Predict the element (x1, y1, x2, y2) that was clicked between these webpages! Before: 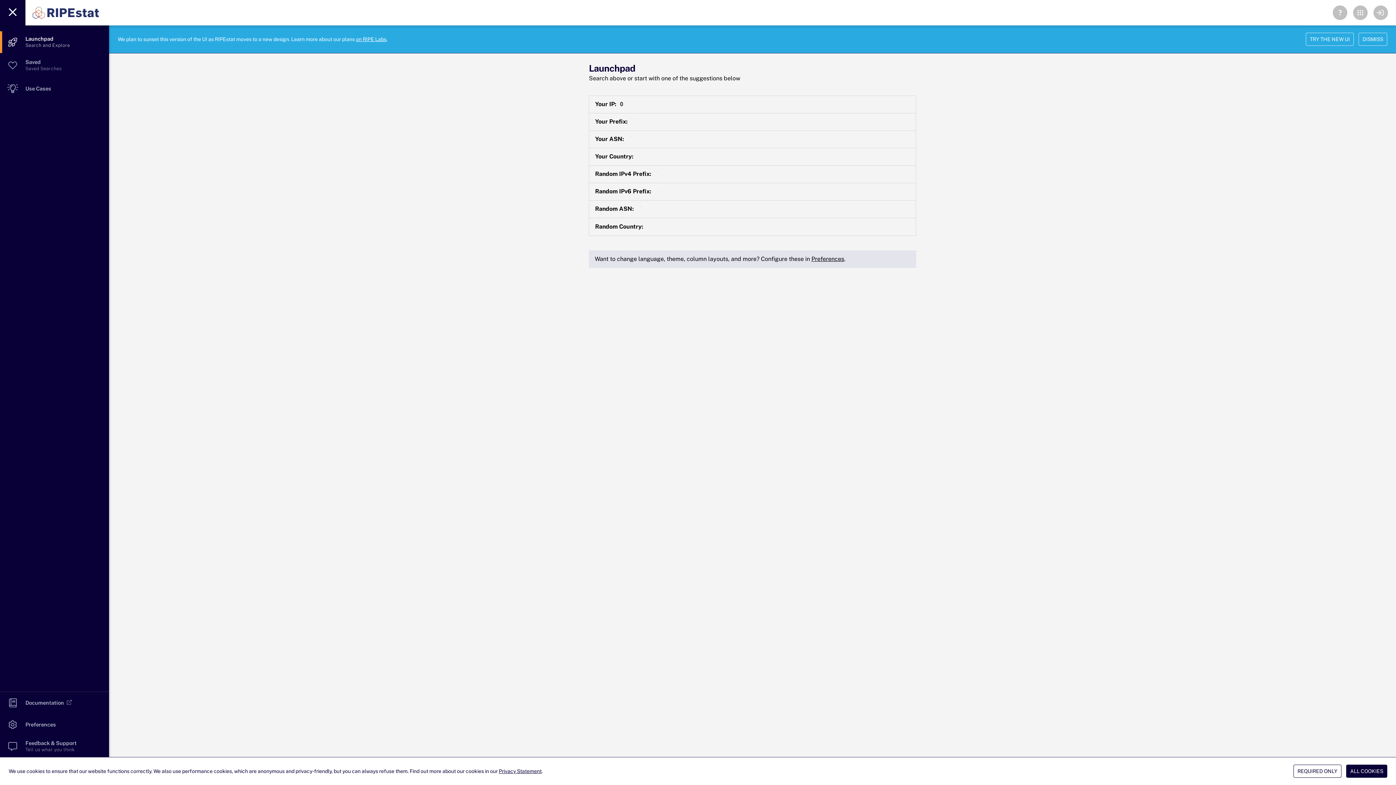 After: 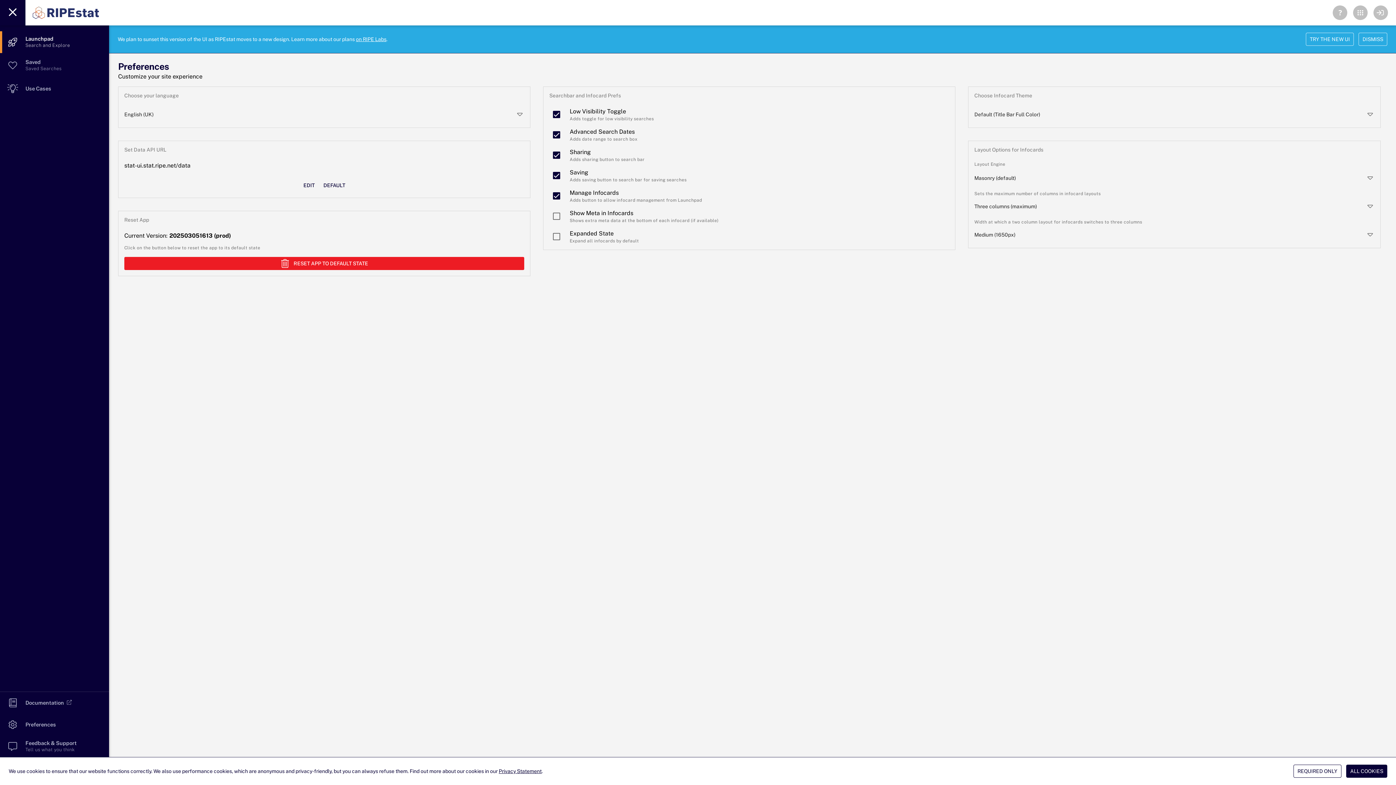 Action: bbox: (811, 255, 844, 262) label: Preferences